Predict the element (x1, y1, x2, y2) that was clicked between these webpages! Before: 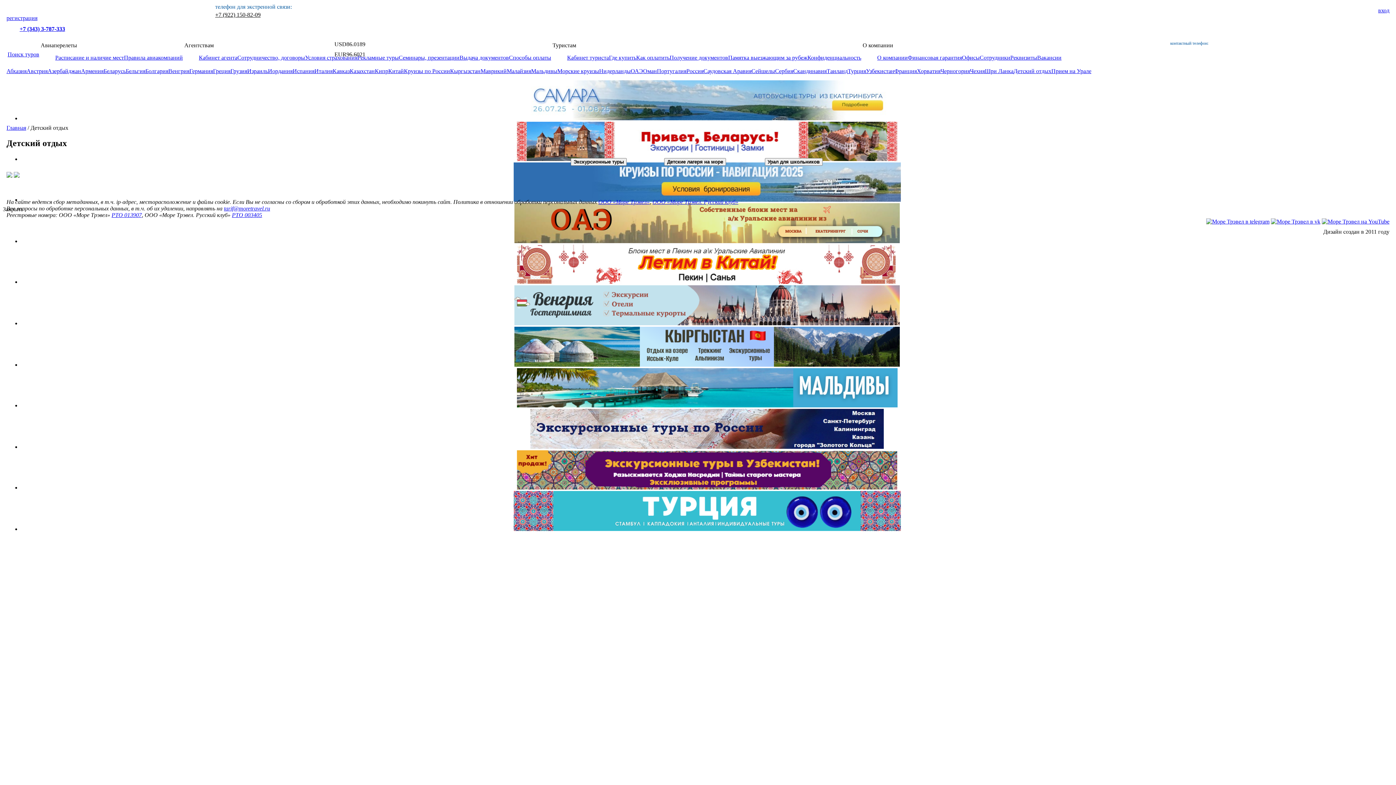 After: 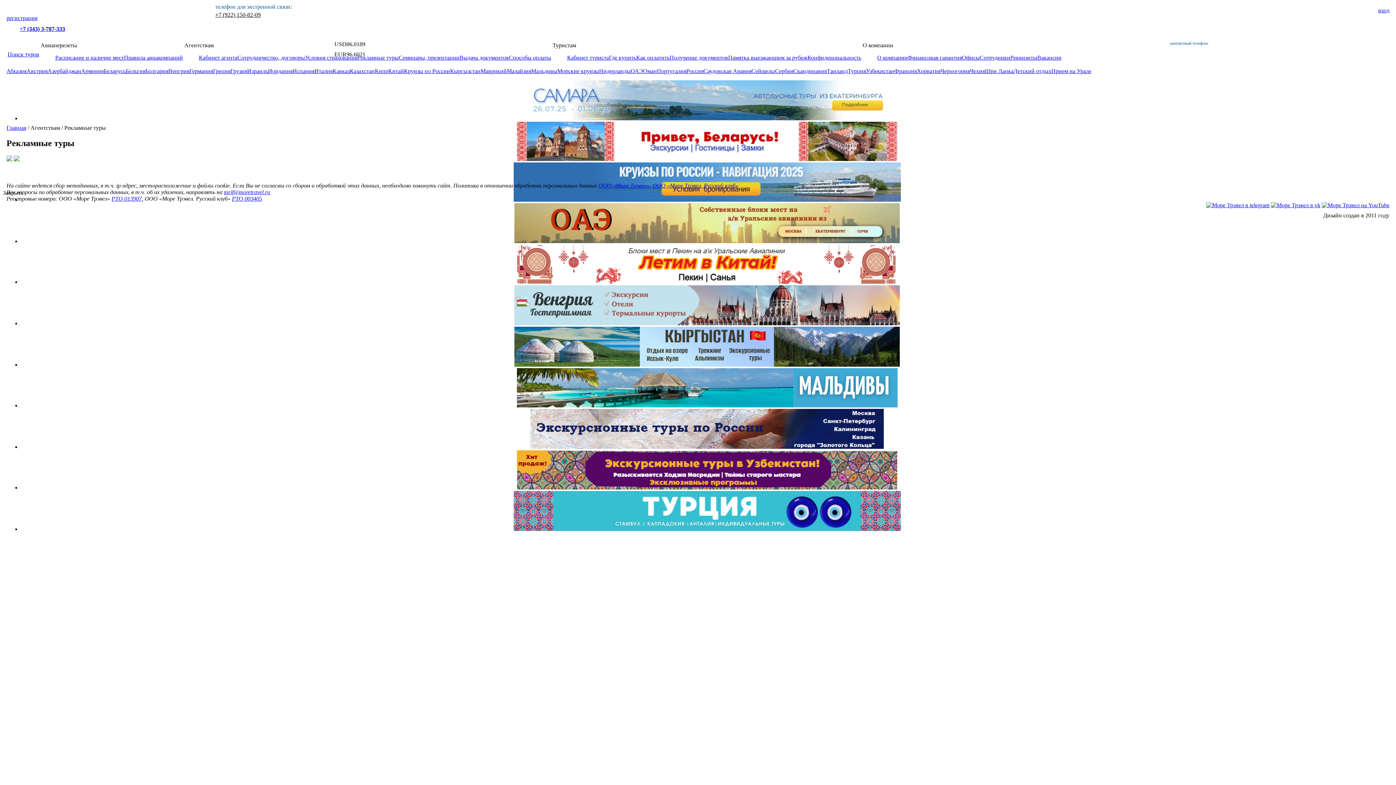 Action: label: Рекламные туры bbox: (357, 54, 398, 60)